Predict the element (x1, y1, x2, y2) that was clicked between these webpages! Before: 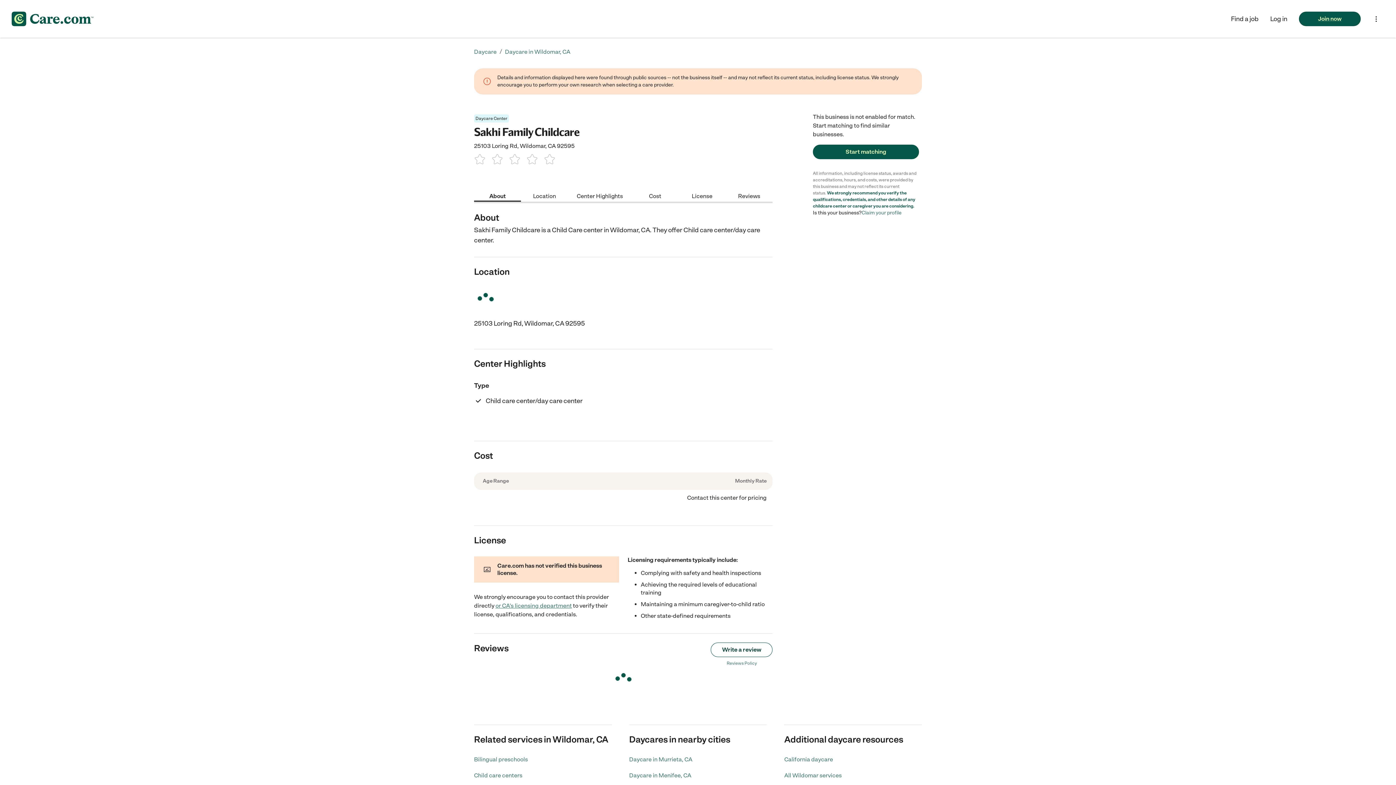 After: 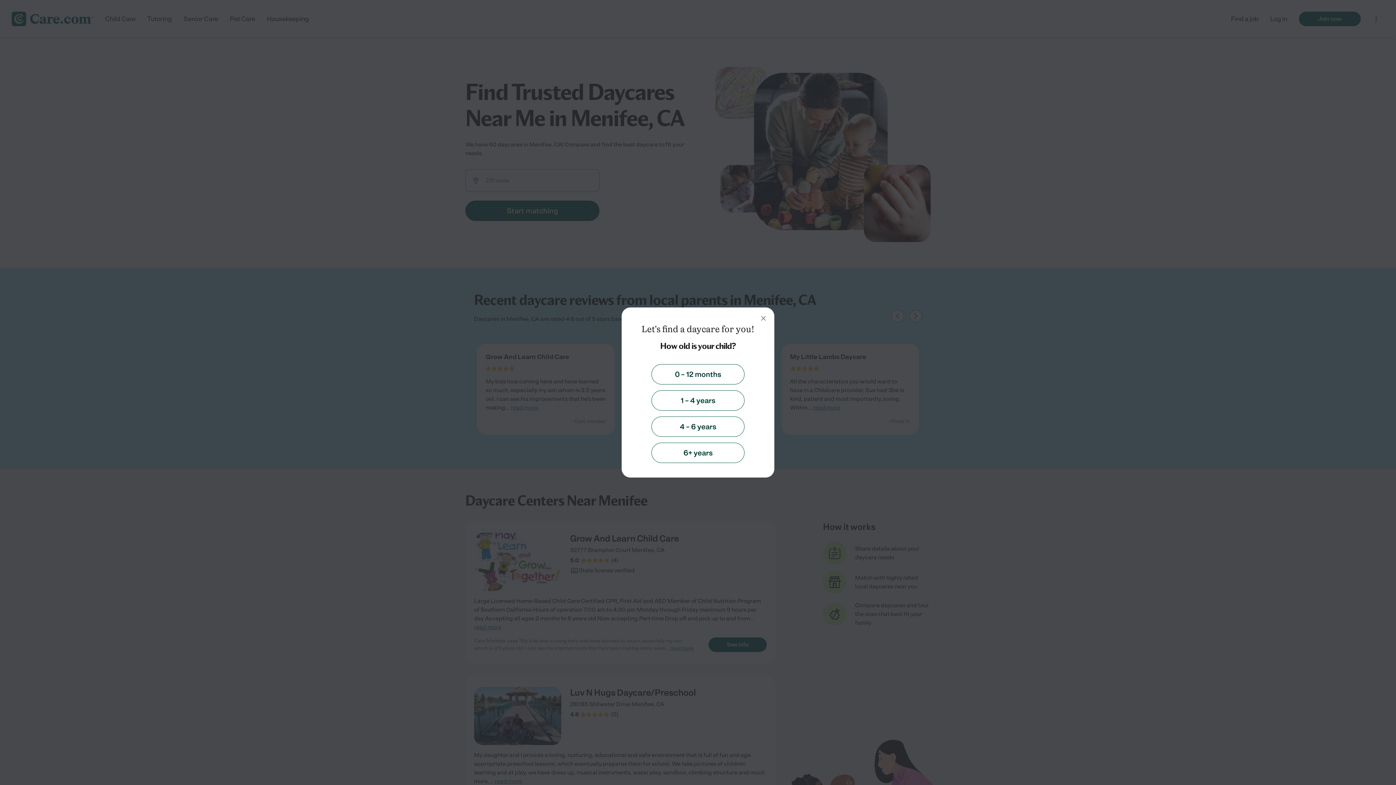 Action: bbox: (629, 772, 691, 779) label: Daycare in Menifee, CA